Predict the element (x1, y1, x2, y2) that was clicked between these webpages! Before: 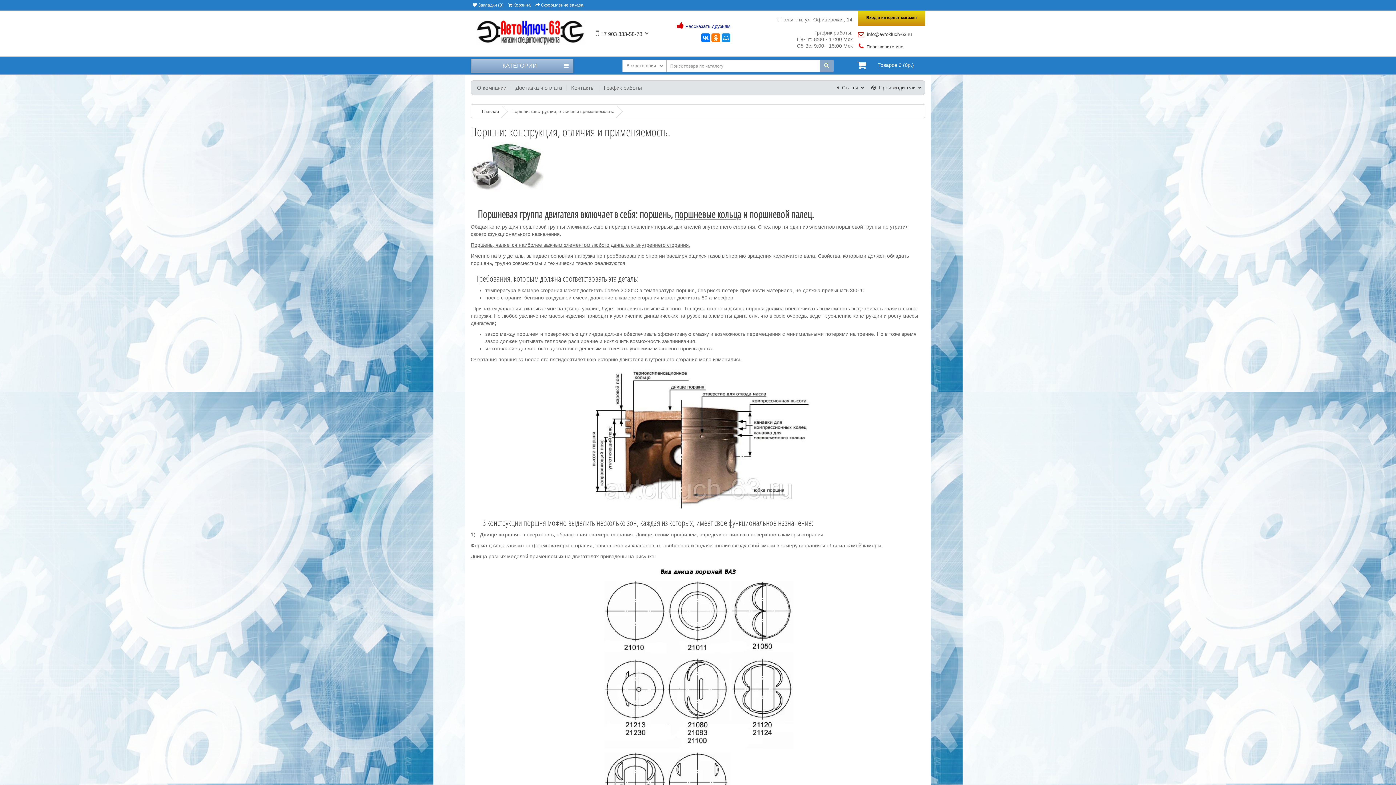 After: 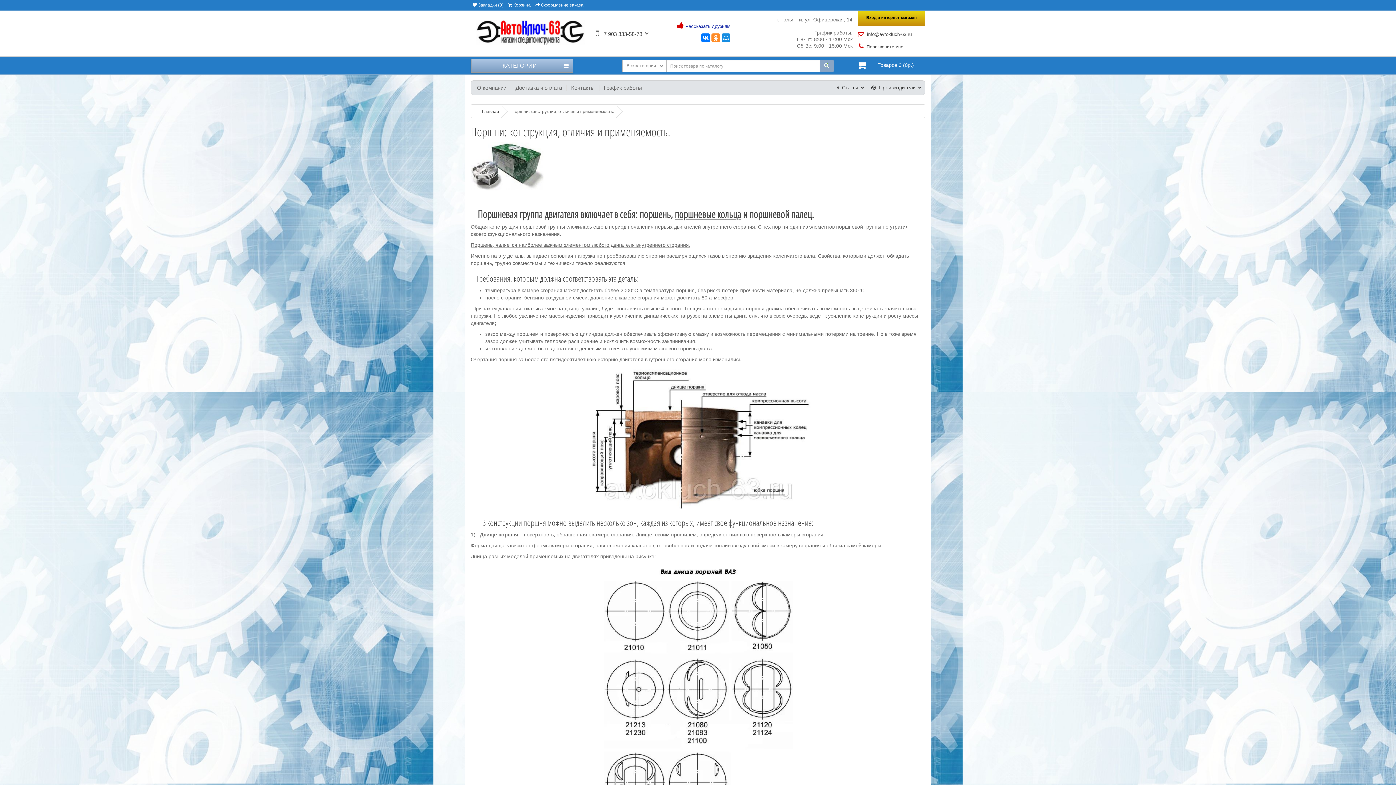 Action: bbox: (711, 33, 720, 42)